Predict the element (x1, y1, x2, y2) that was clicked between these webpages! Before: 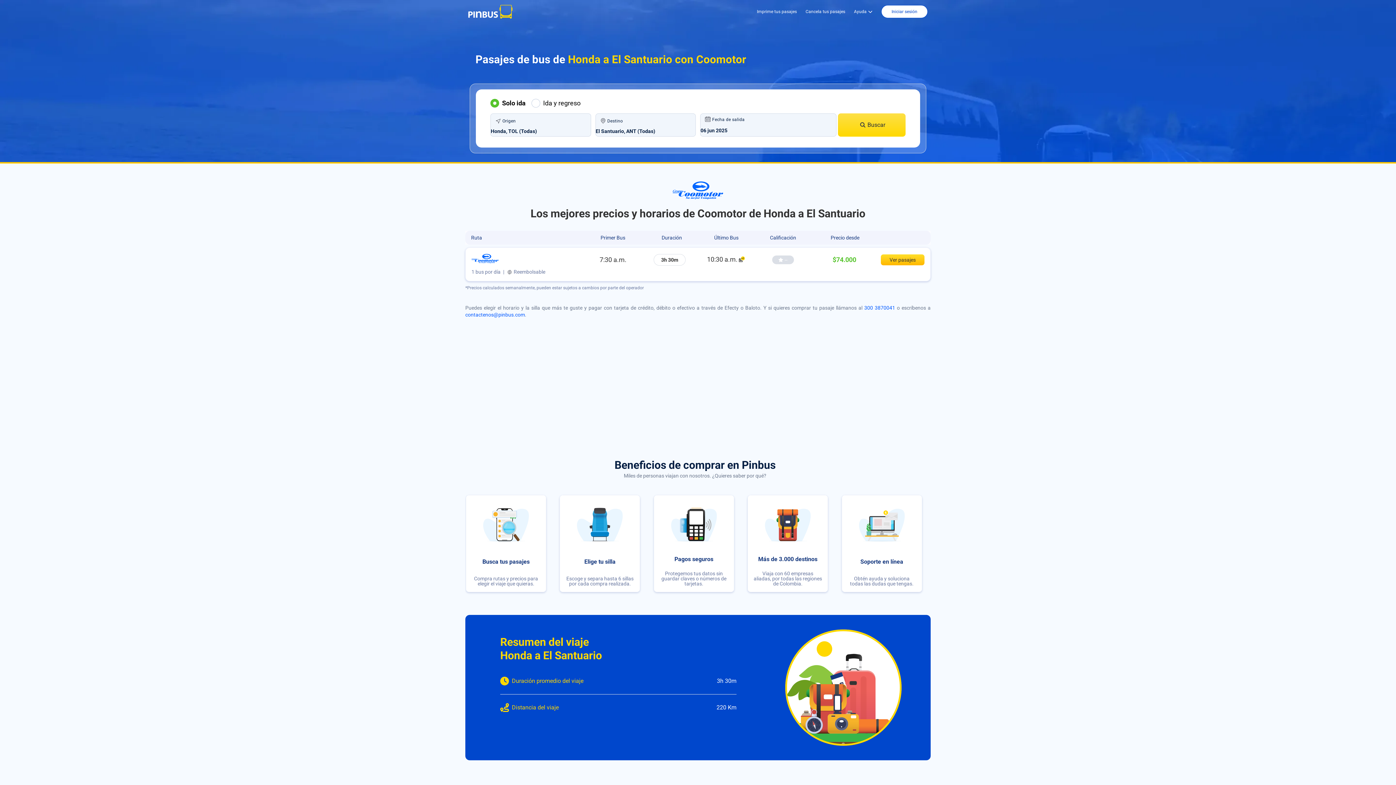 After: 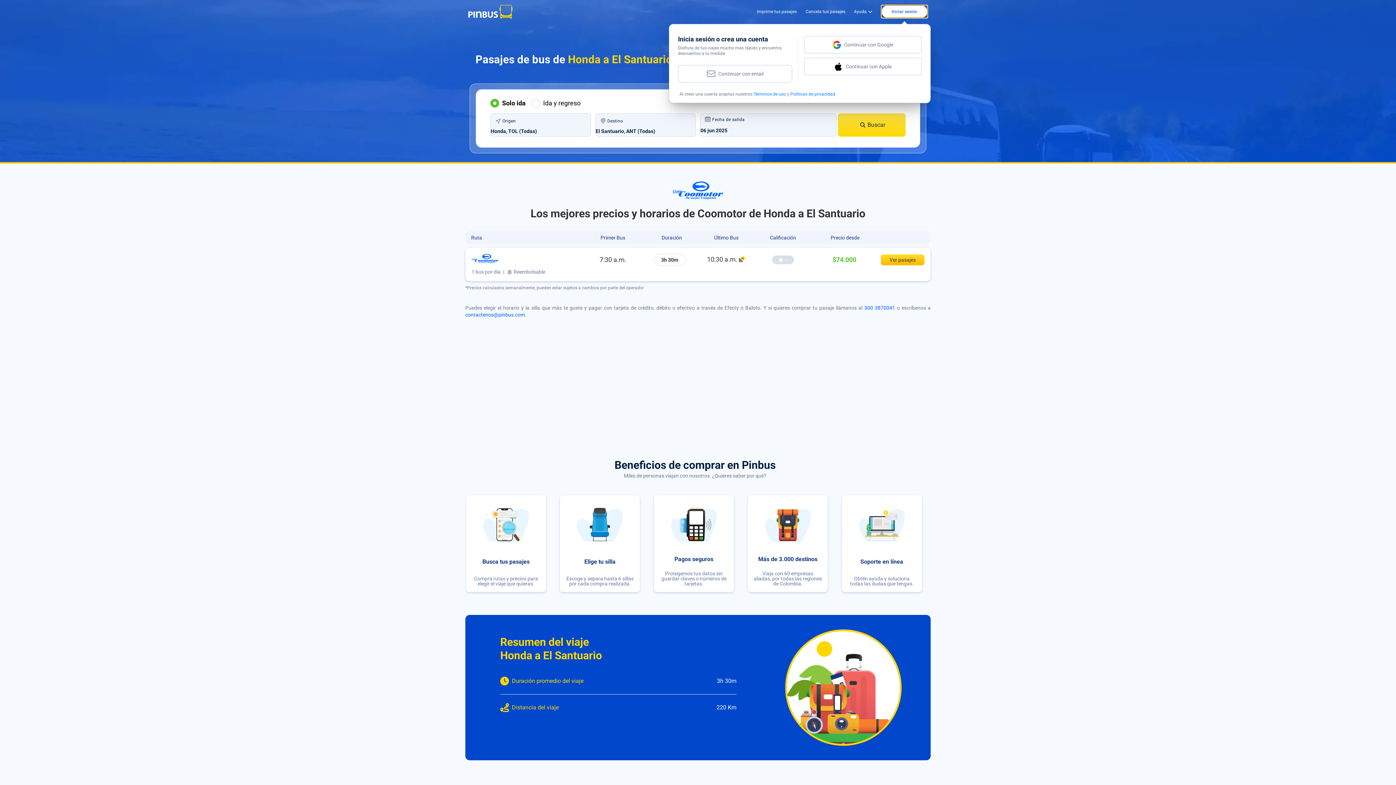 Action: bbox: (881, 5, 927, 18) label: Iniciar sesión